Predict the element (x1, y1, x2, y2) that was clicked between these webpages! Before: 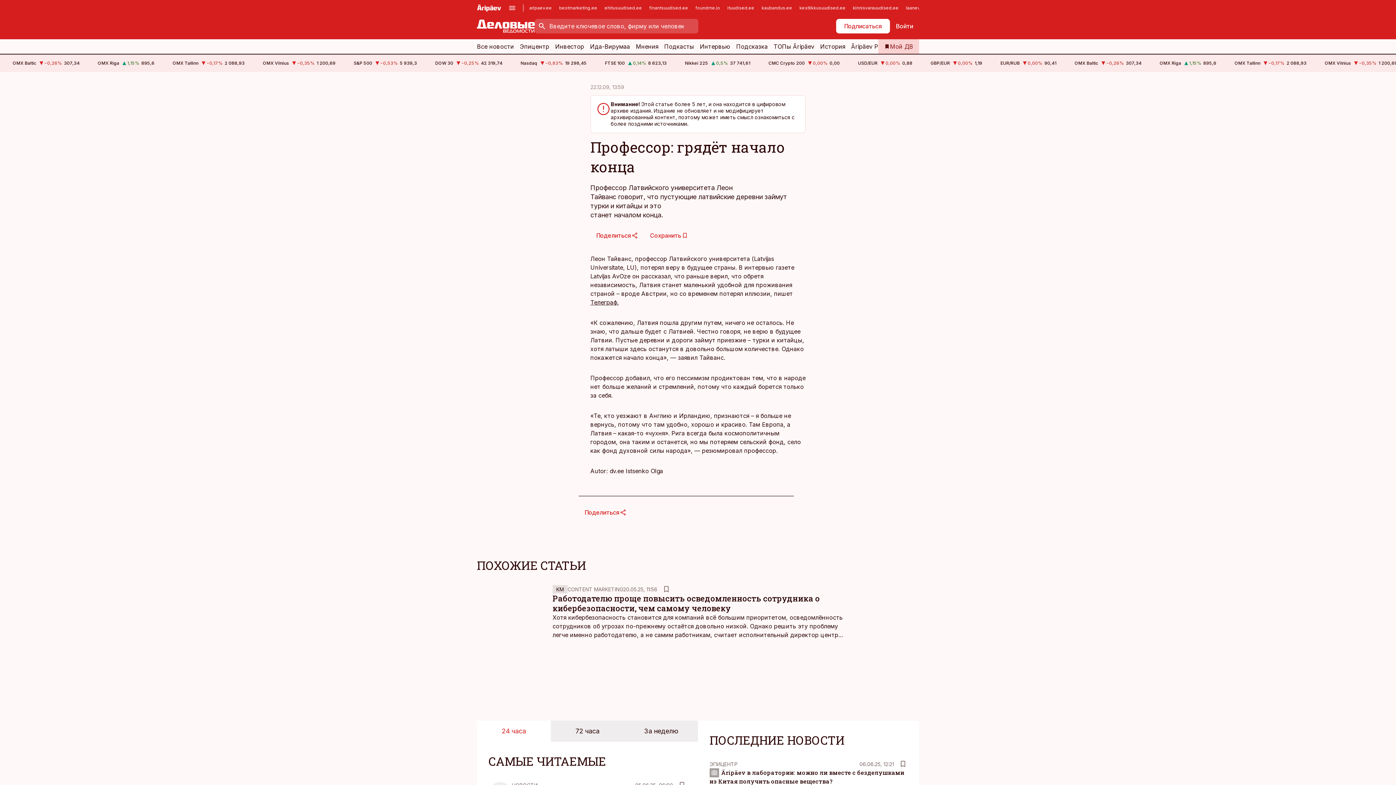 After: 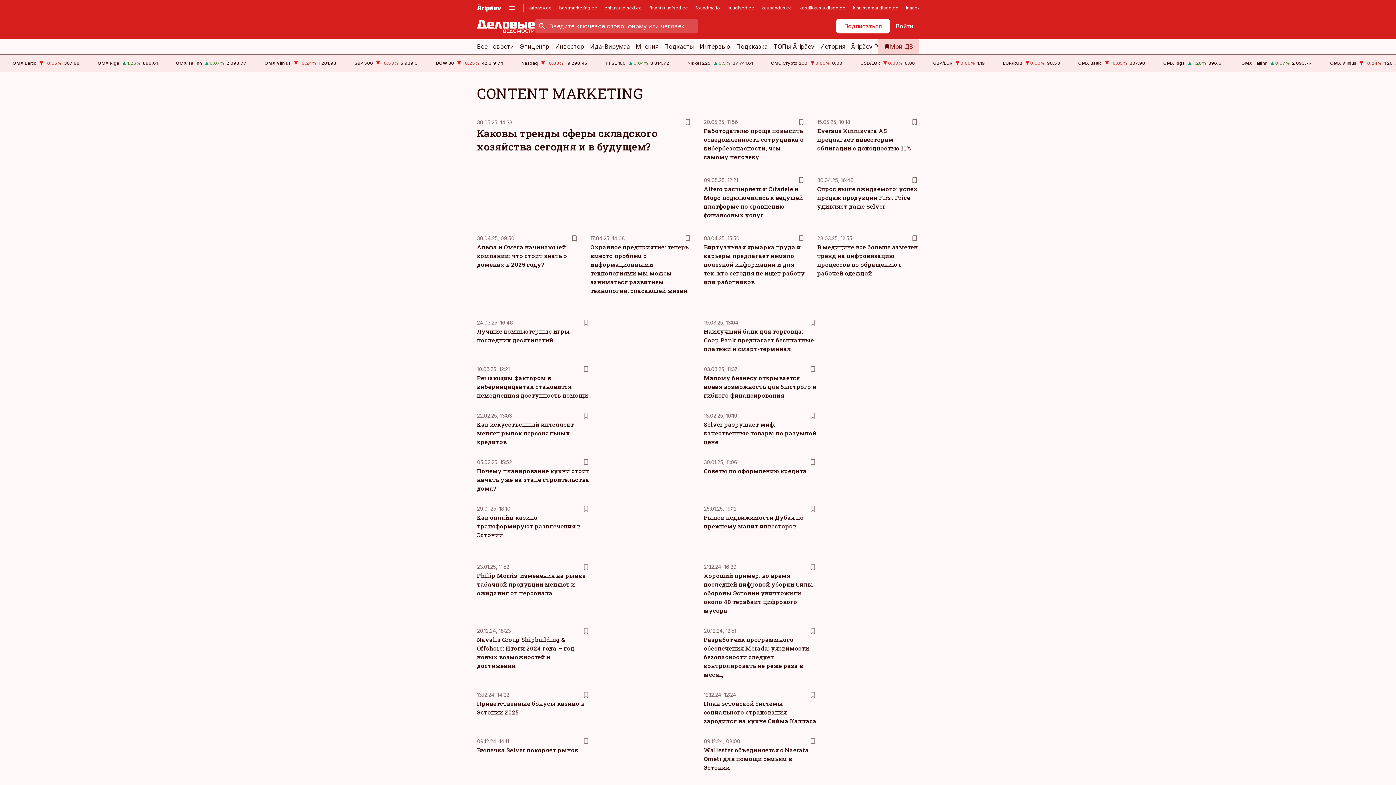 Action: label: CONTENT MARKETING bbox: (567, 586, 623, 592)